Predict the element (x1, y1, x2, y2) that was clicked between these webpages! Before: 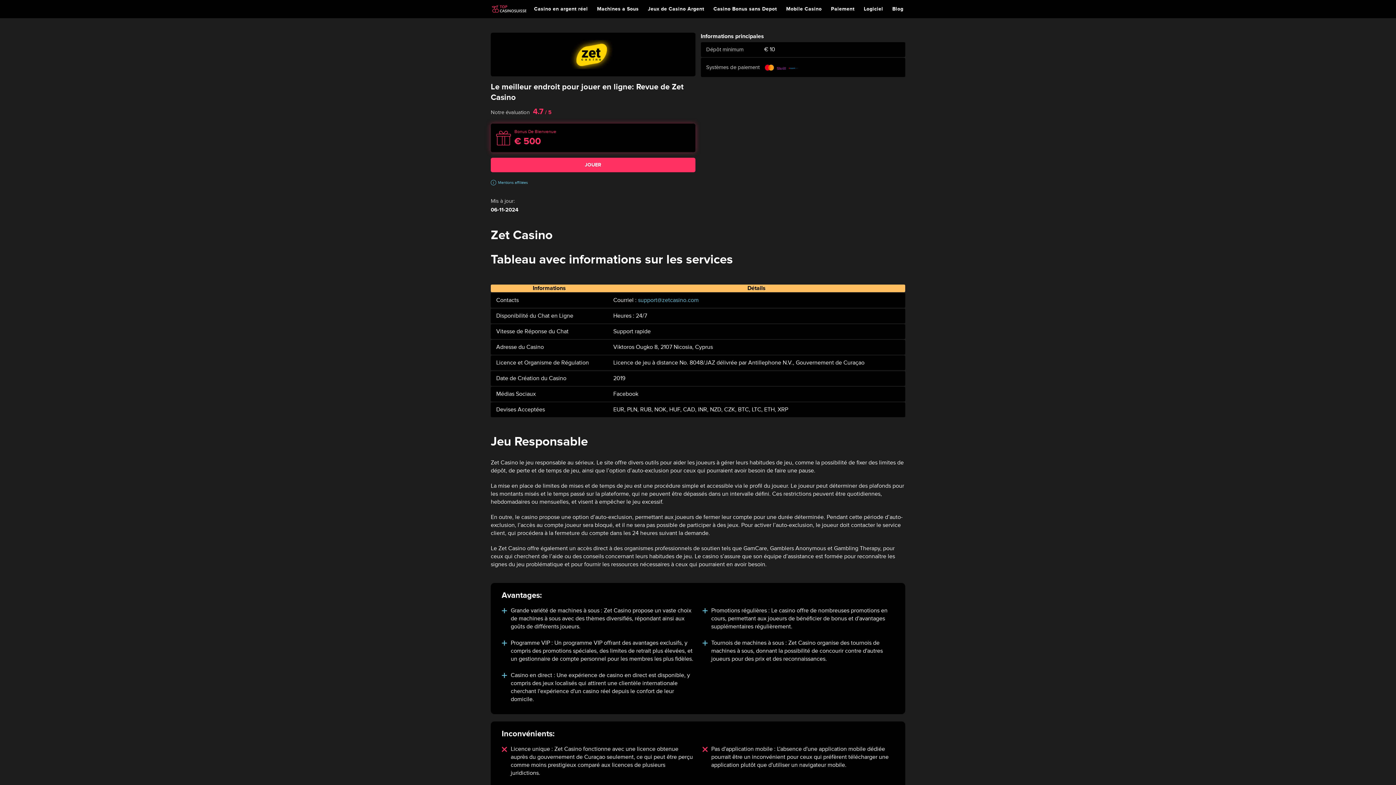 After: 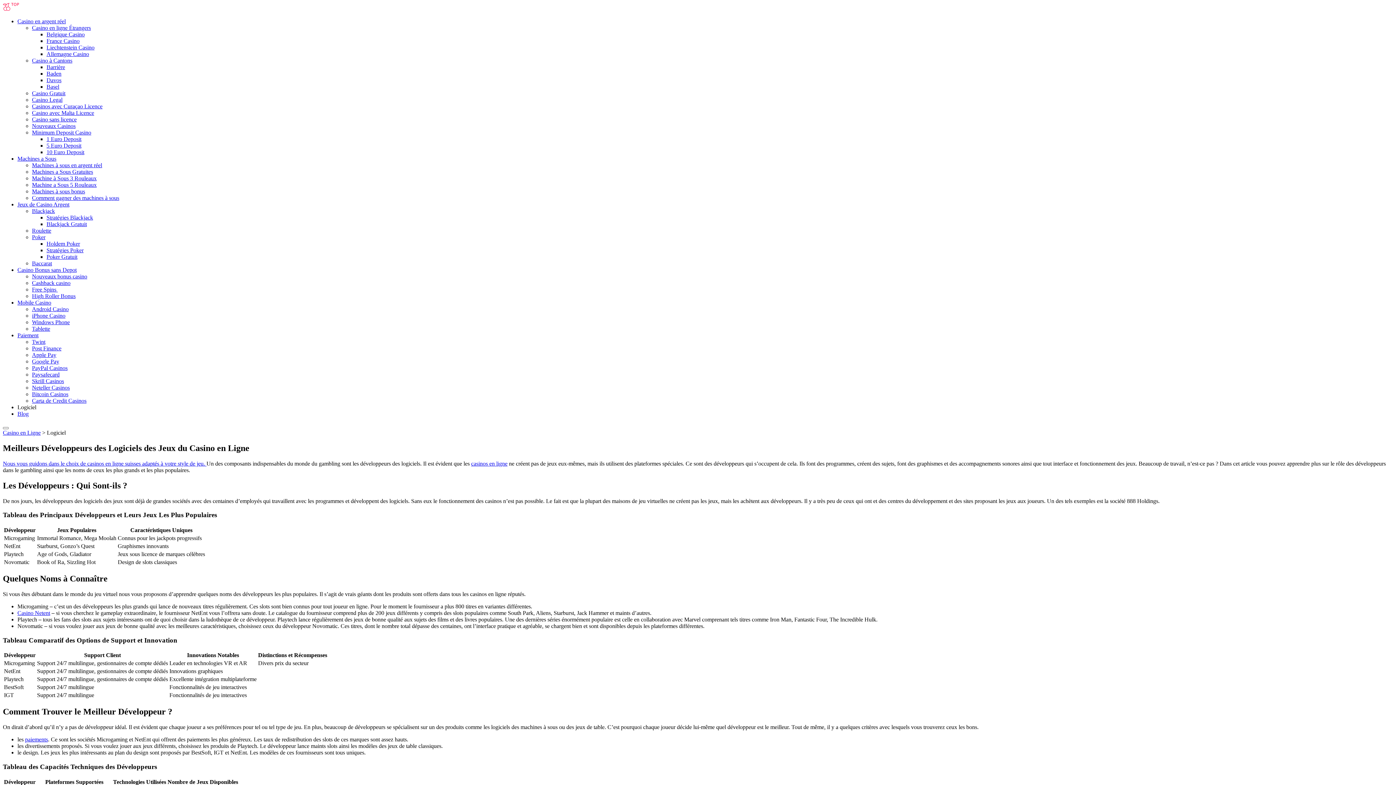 Action: label: Logiciel bbox: (864, 5, 883, 12)